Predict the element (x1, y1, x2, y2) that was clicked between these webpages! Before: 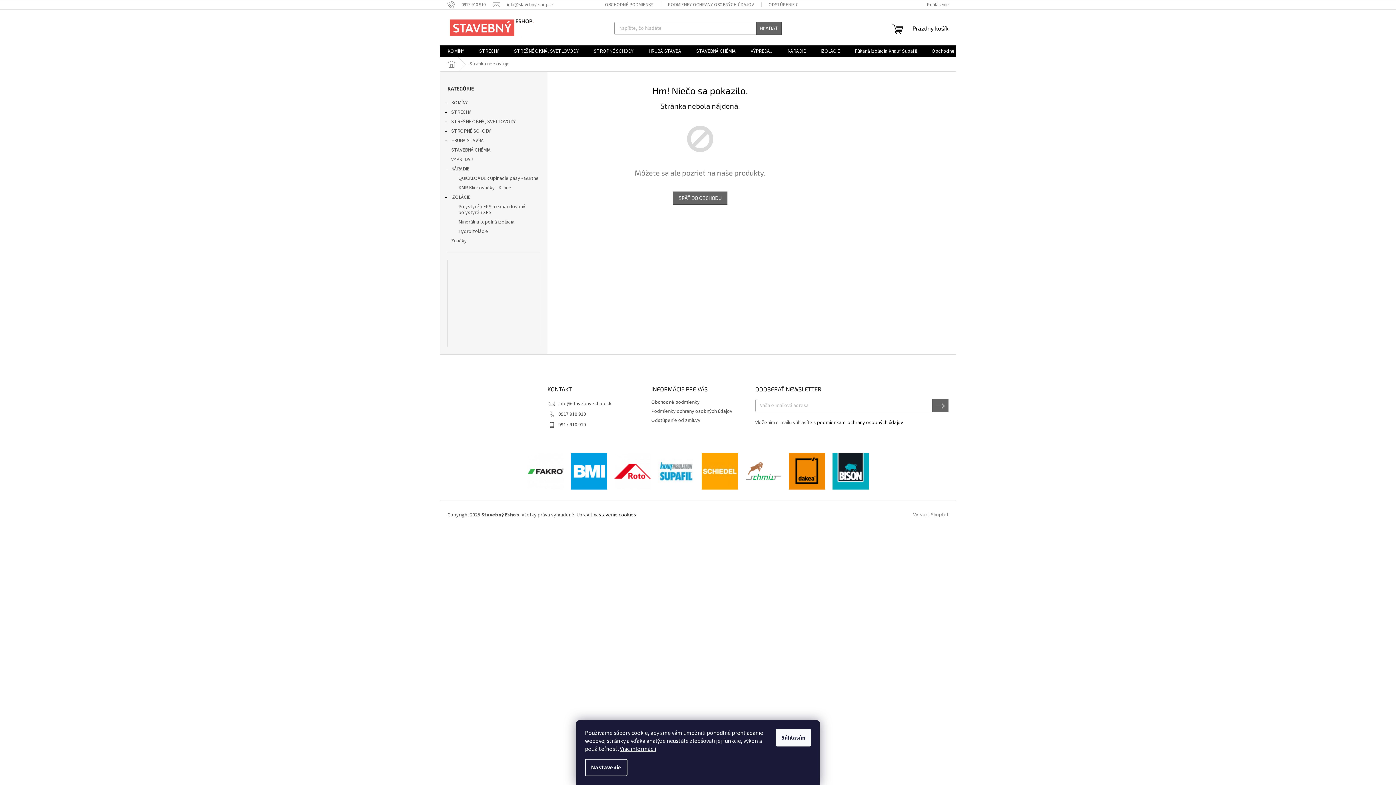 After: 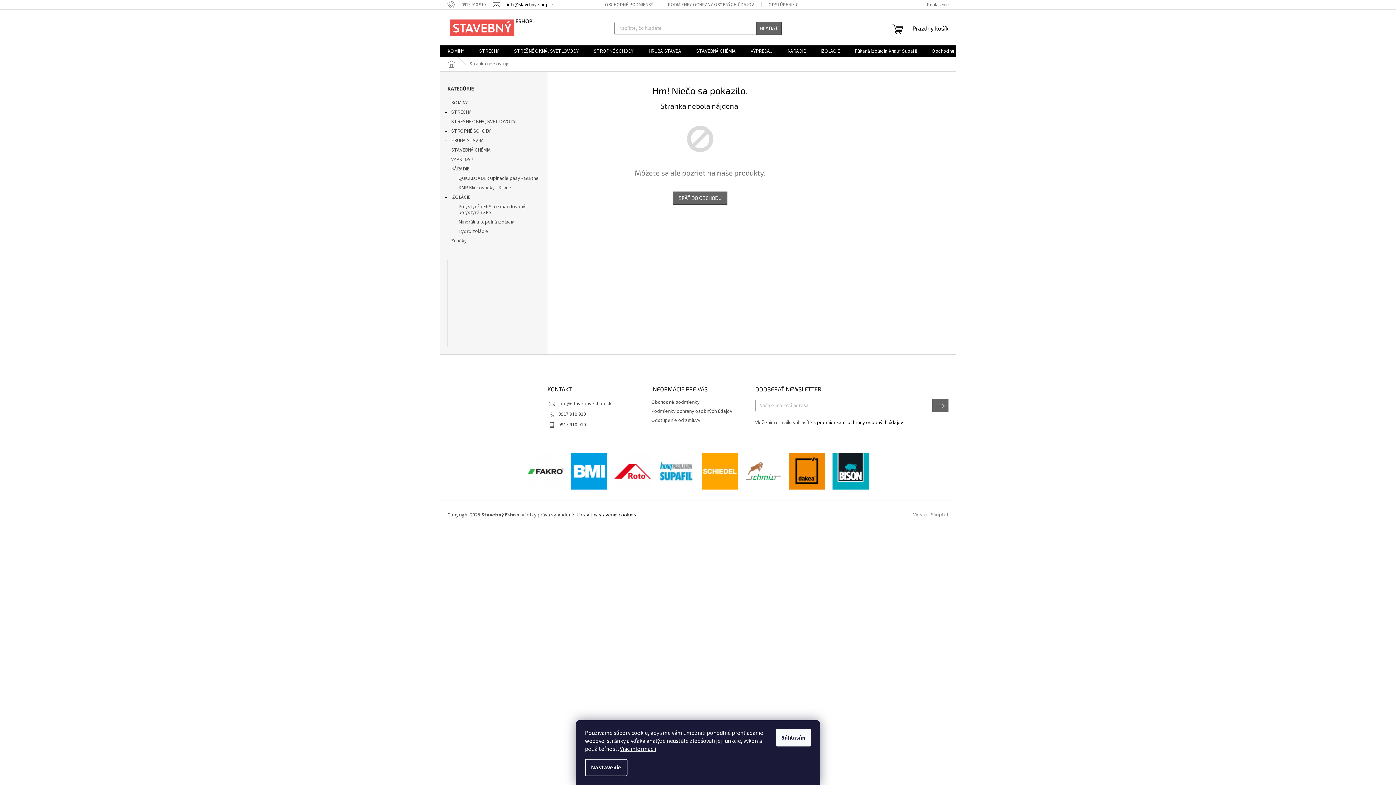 Action: label: info@stavebnyeshop.sk bbox: (493, 1, 553, 7)